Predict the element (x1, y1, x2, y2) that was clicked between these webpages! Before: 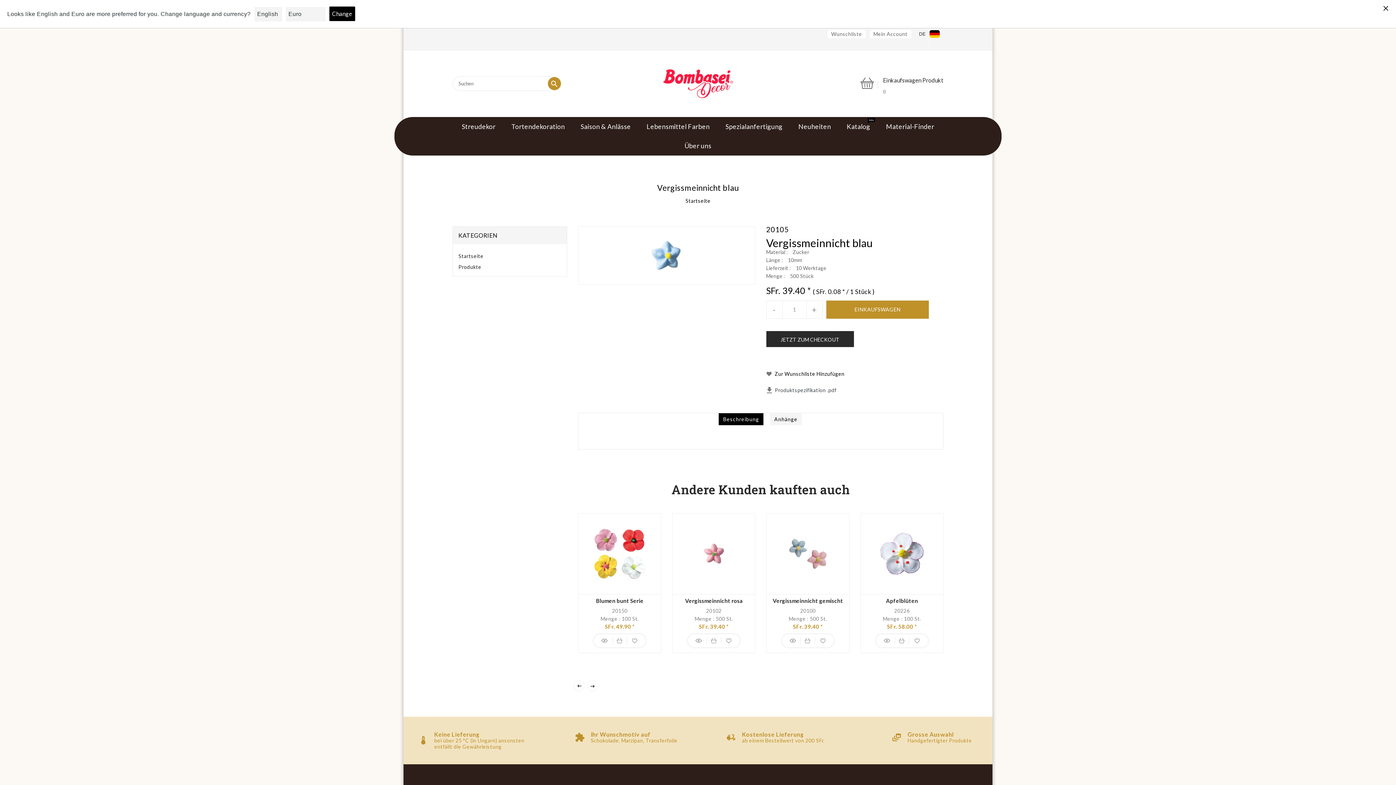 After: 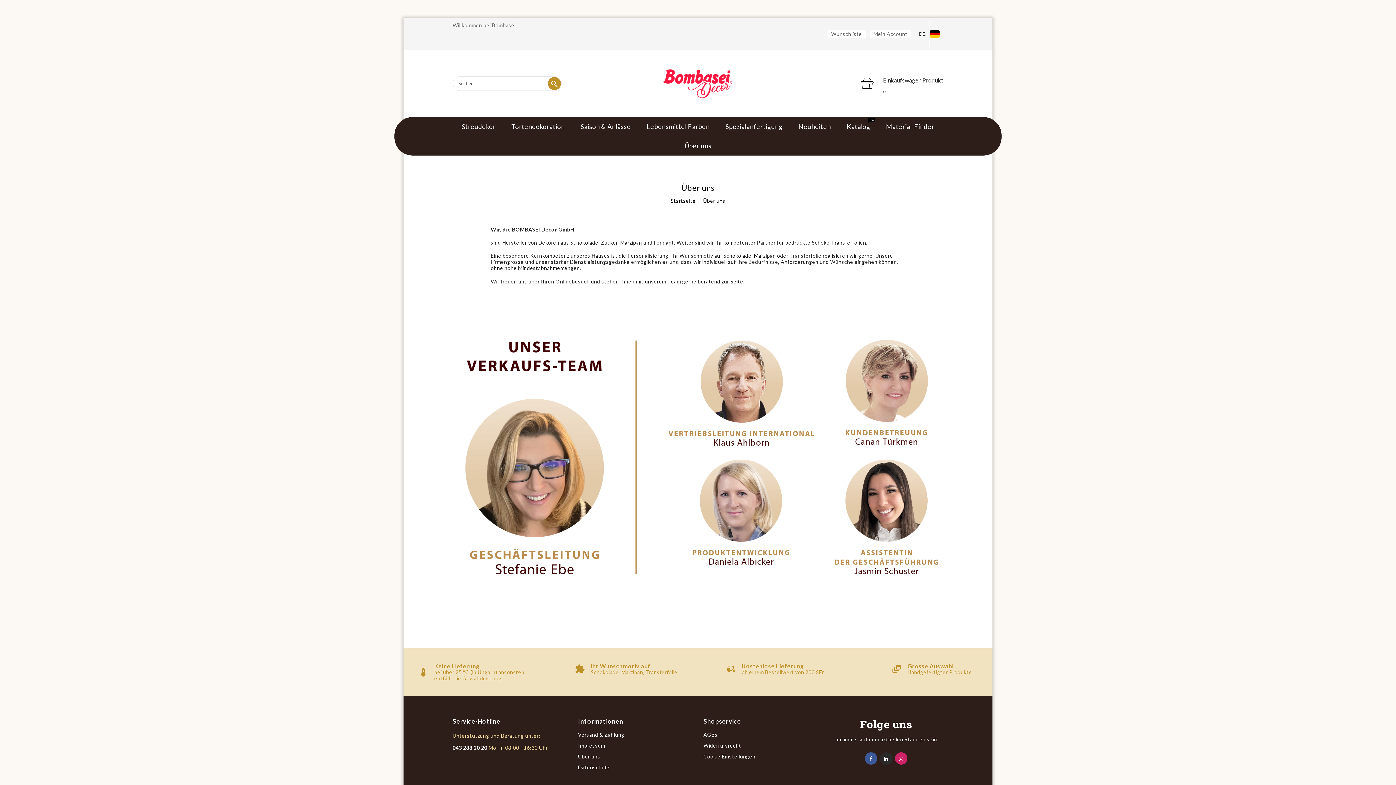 Action: bbox: (677, 136, 718, 155) label: Über uns